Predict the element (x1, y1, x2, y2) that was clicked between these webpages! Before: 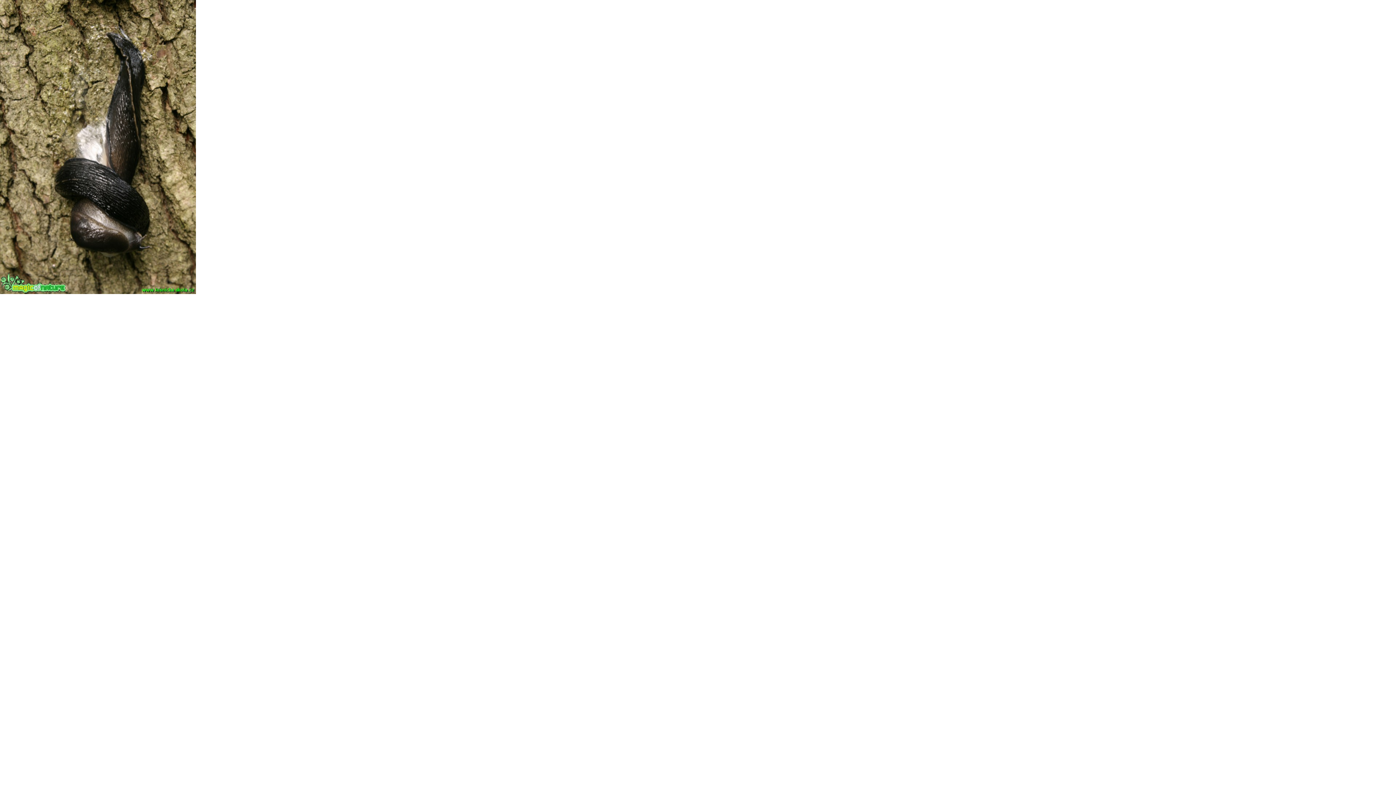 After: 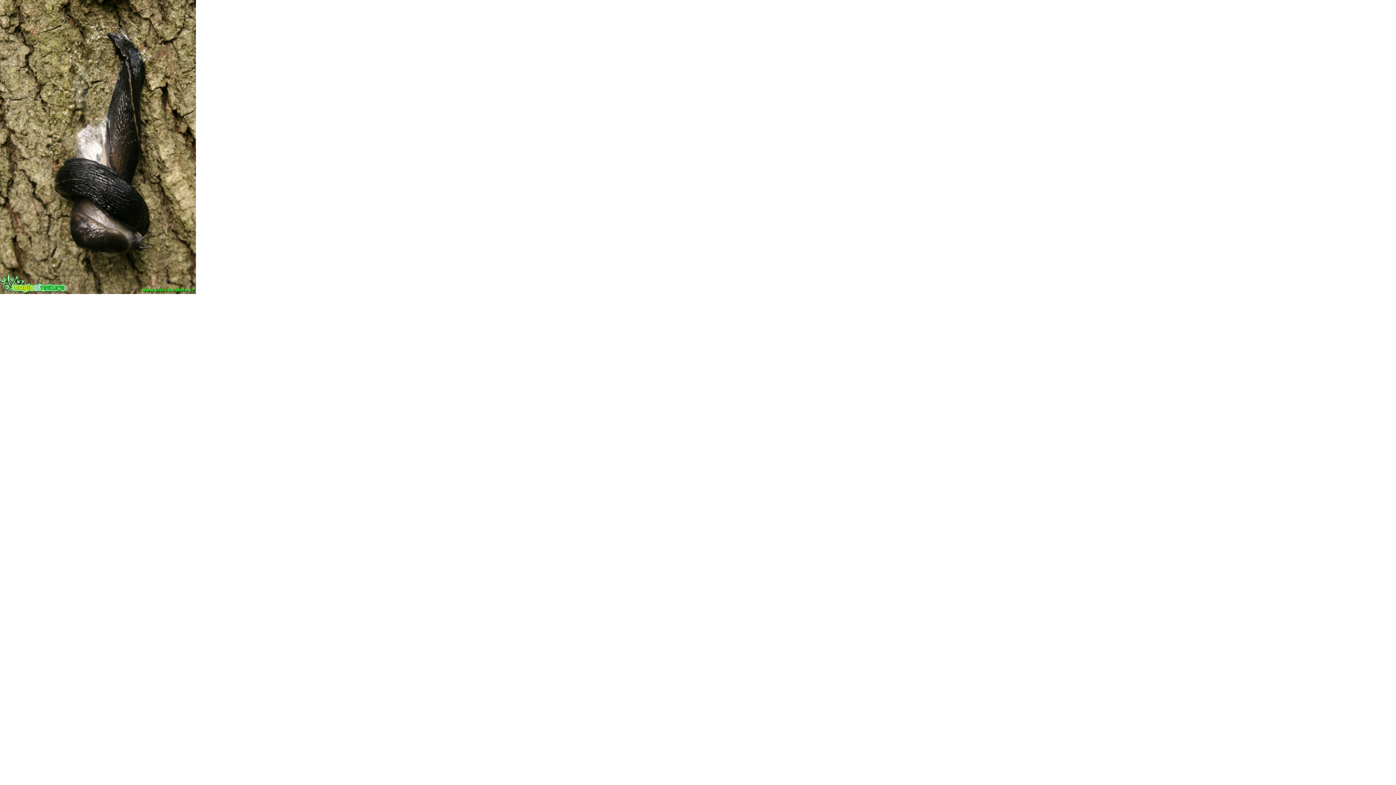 Action: bbox: (0, 0, 196, 294)